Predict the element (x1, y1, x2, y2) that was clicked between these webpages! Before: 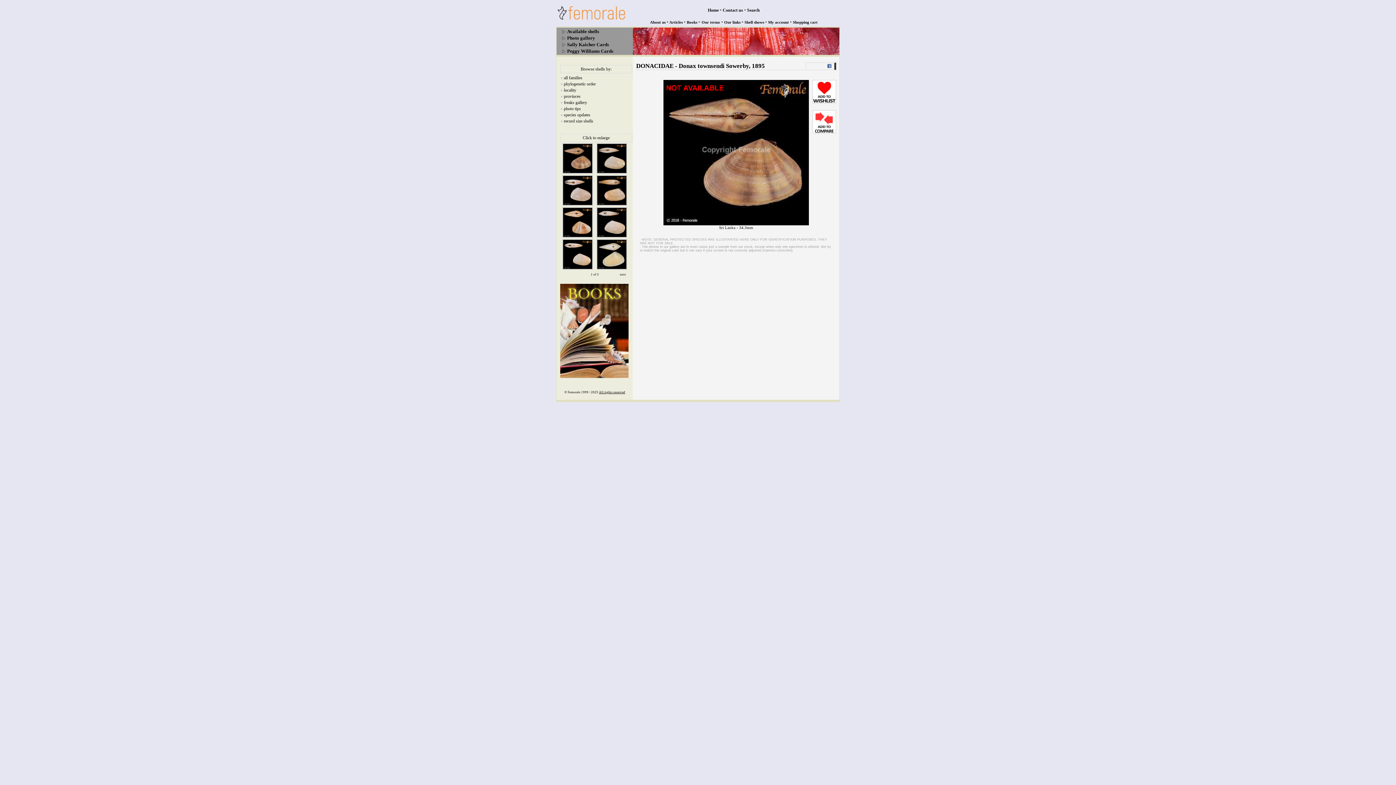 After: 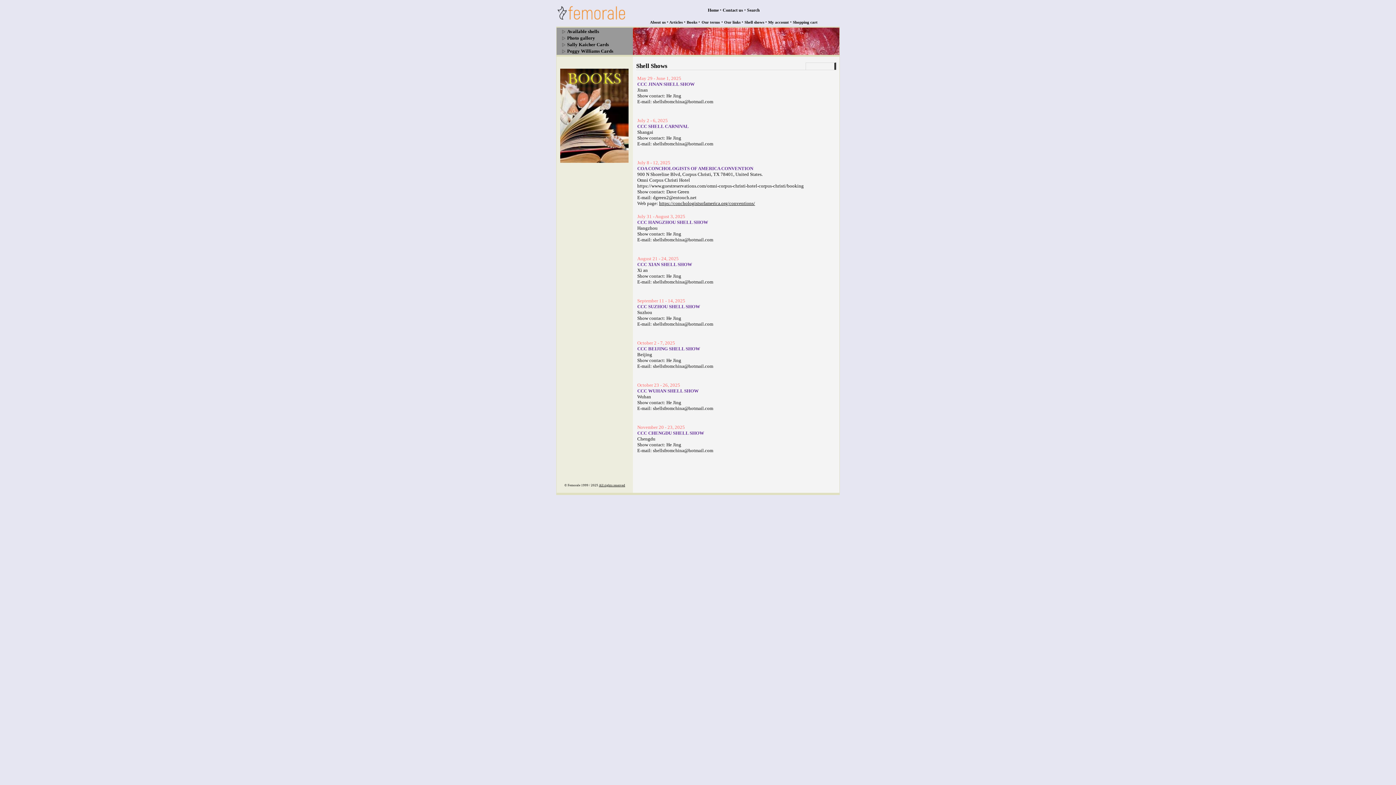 Action: bbox: (744, 20, 764, 24) label: Shell shows